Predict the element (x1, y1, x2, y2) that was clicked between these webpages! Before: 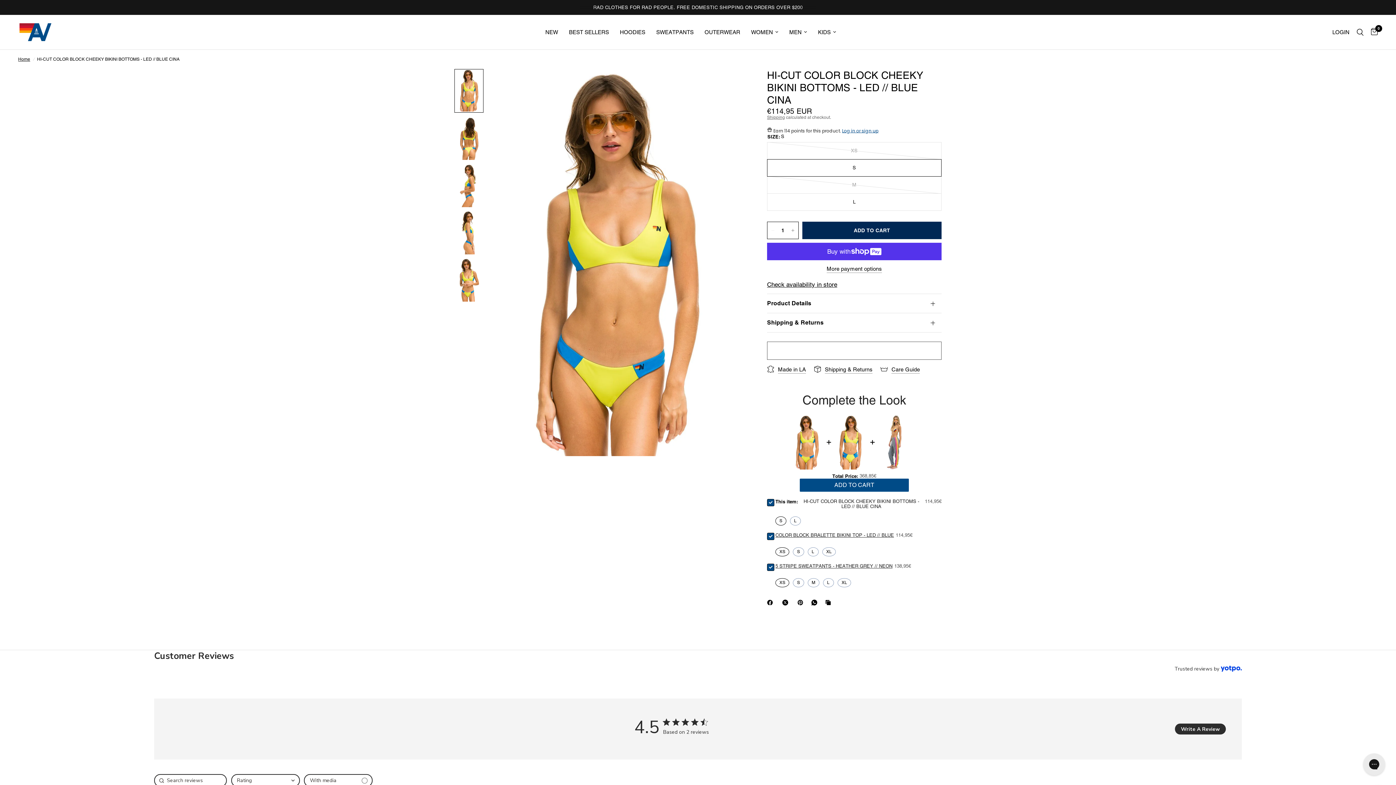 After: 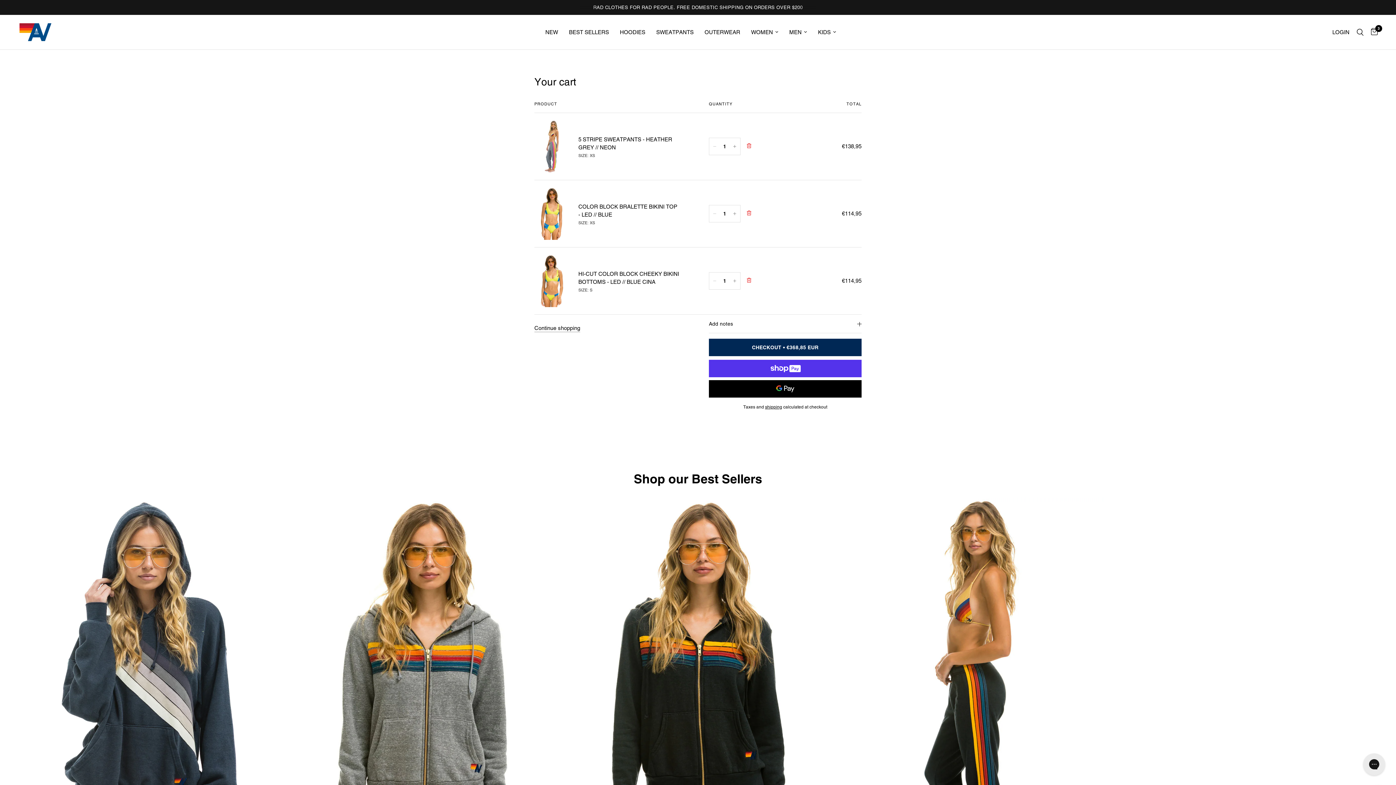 Action: bbox: (800, 478, 909, 491) label: ADD TO CART